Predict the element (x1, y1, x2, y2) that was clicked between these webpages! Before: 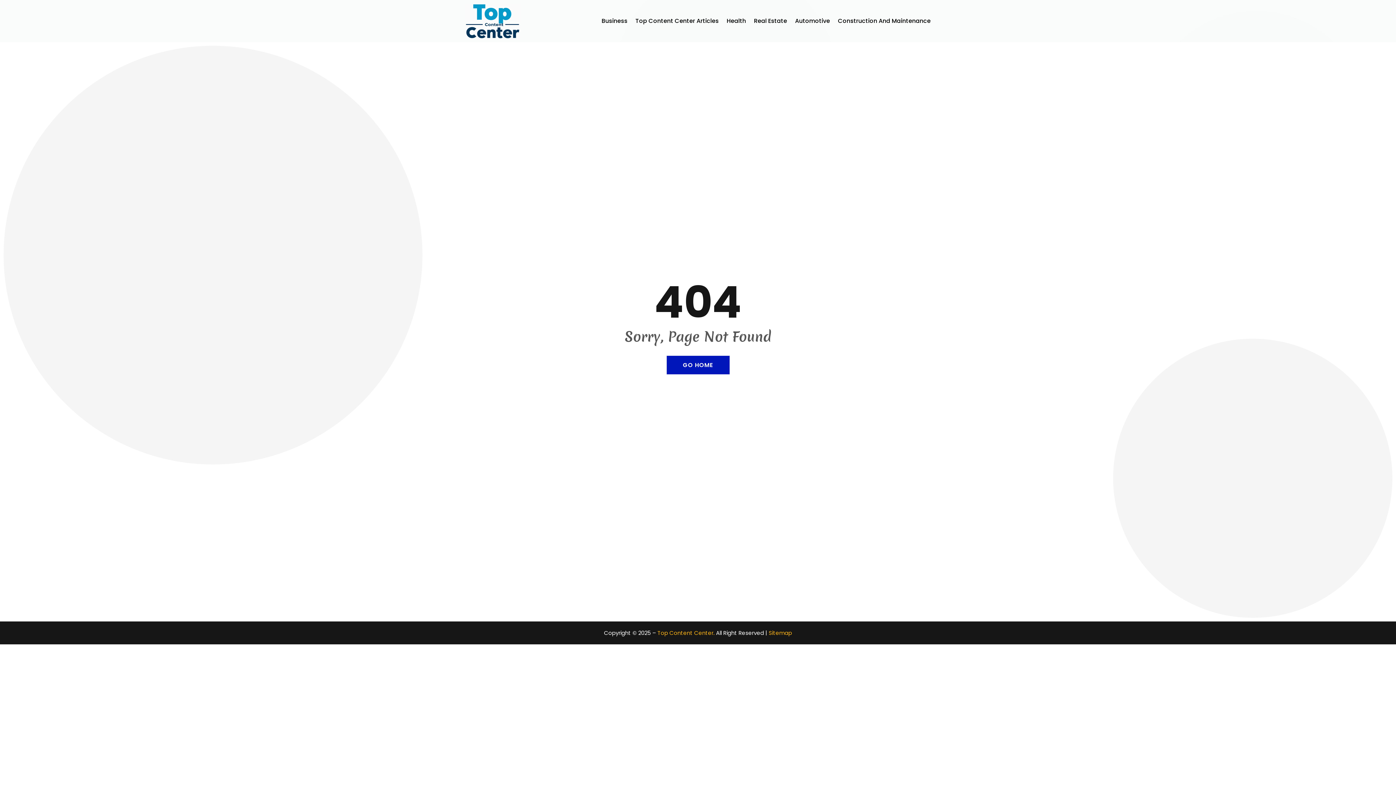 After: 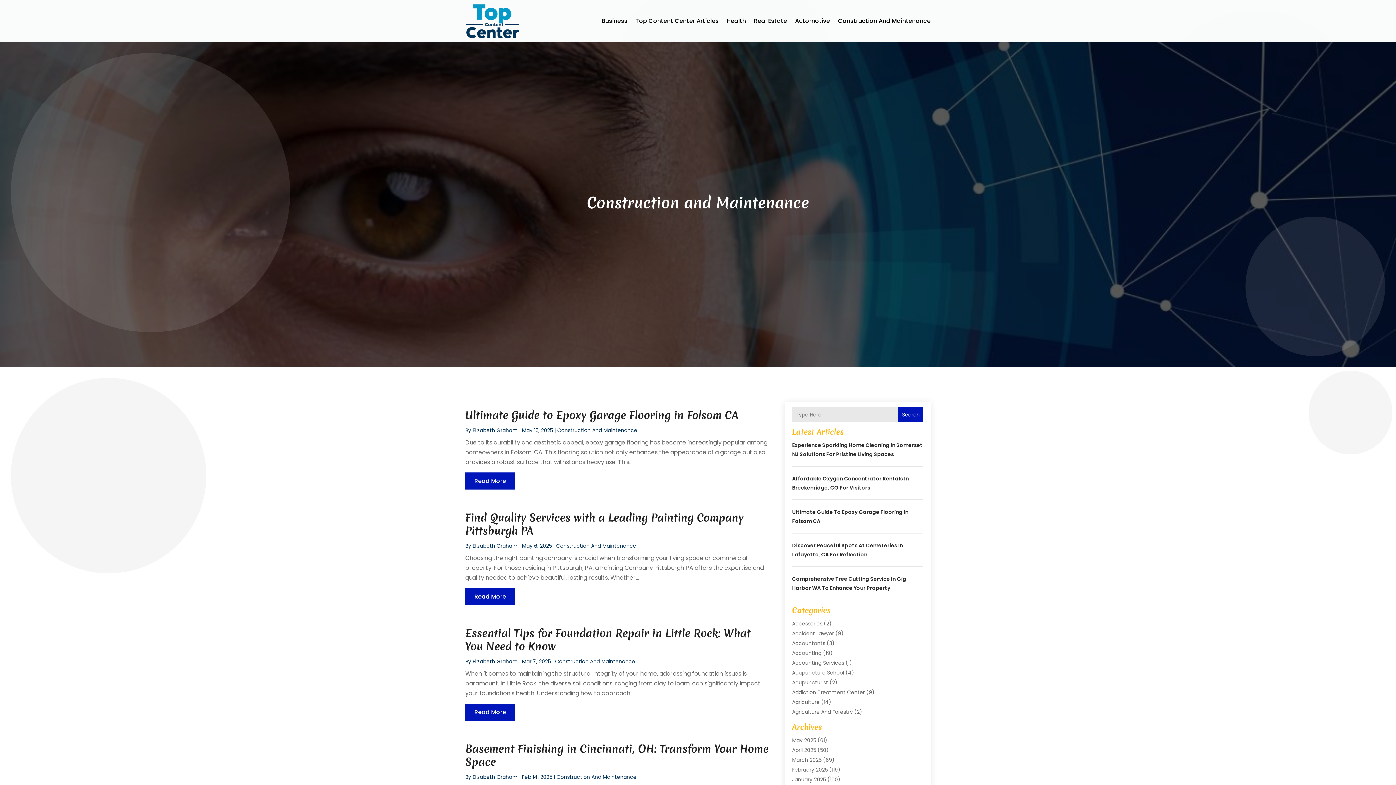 Action: label: Construction And Maintenance bbox: (838, 3, 930, 38)